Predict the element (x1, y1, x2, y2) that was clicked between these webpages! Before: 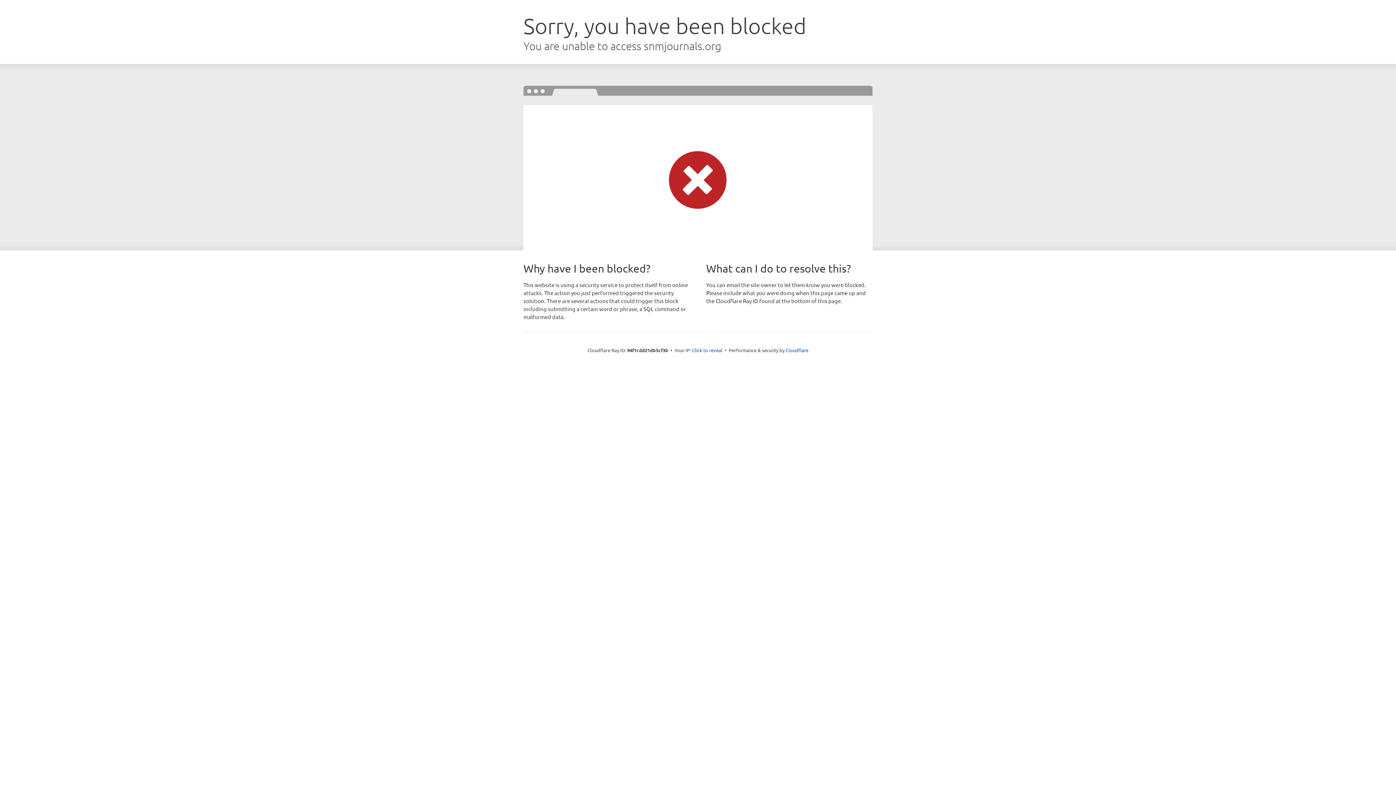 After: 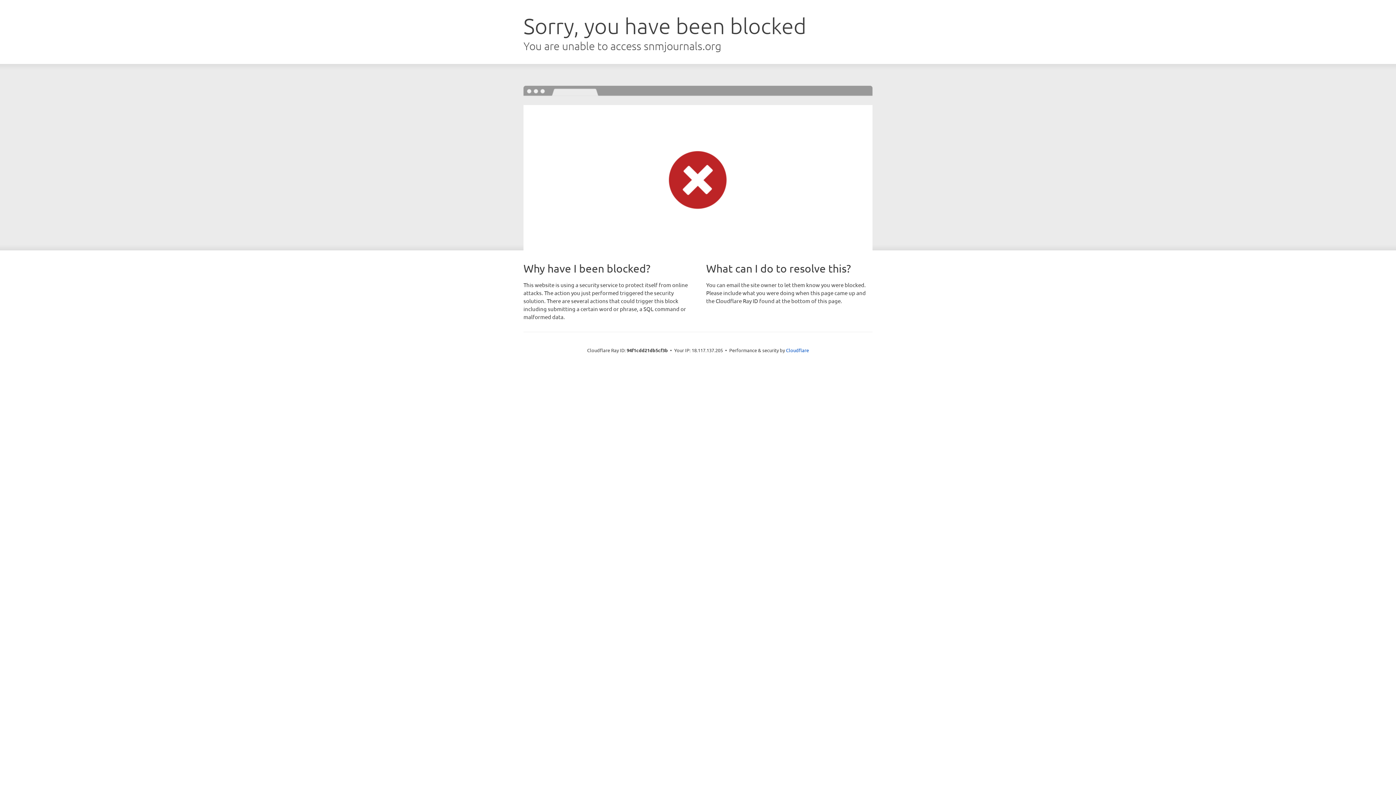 Action: bbox: (692, 346, 722, 353) label: Click to reveal